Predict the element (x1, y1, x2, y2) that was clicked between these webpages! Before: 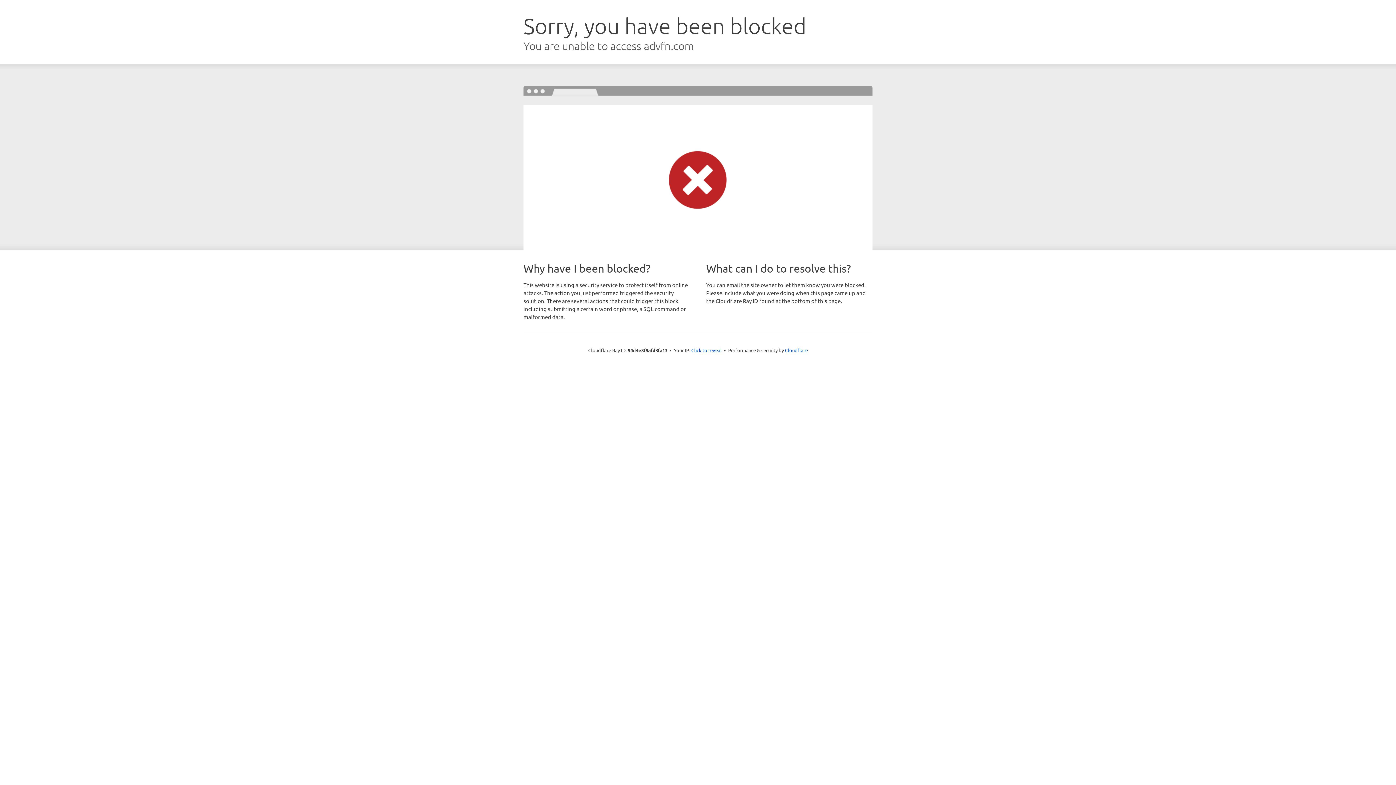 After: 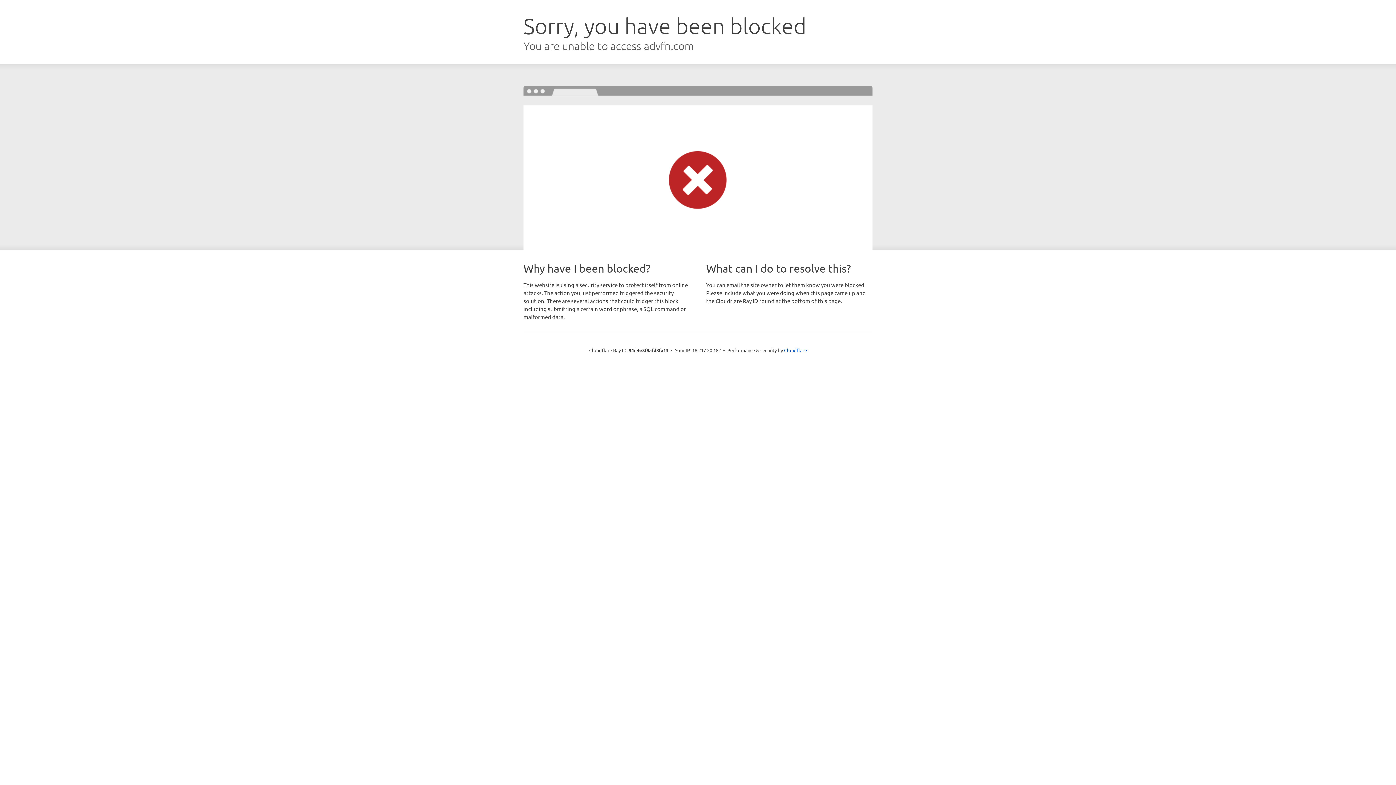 Action: bbox: (691, 346, 722, 353) label: Click to reveal